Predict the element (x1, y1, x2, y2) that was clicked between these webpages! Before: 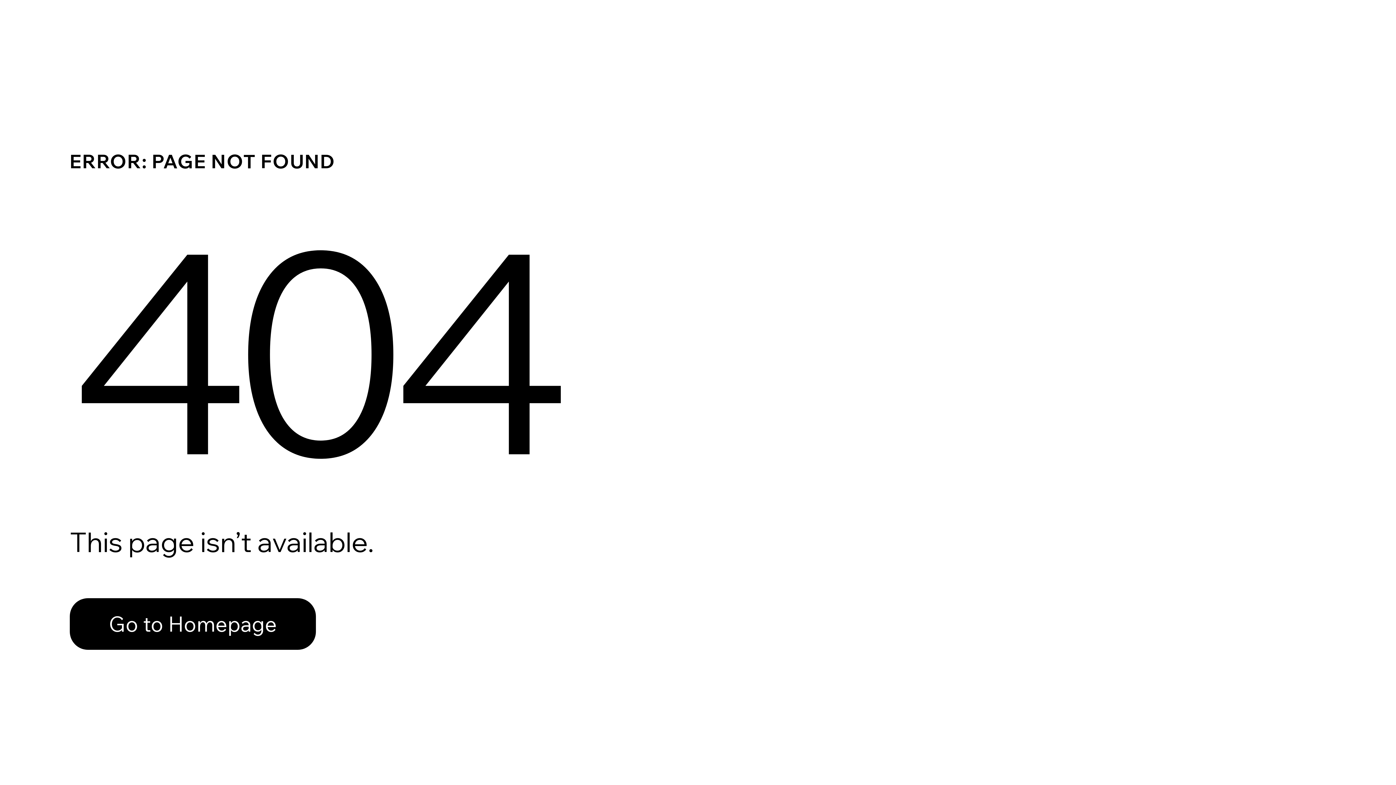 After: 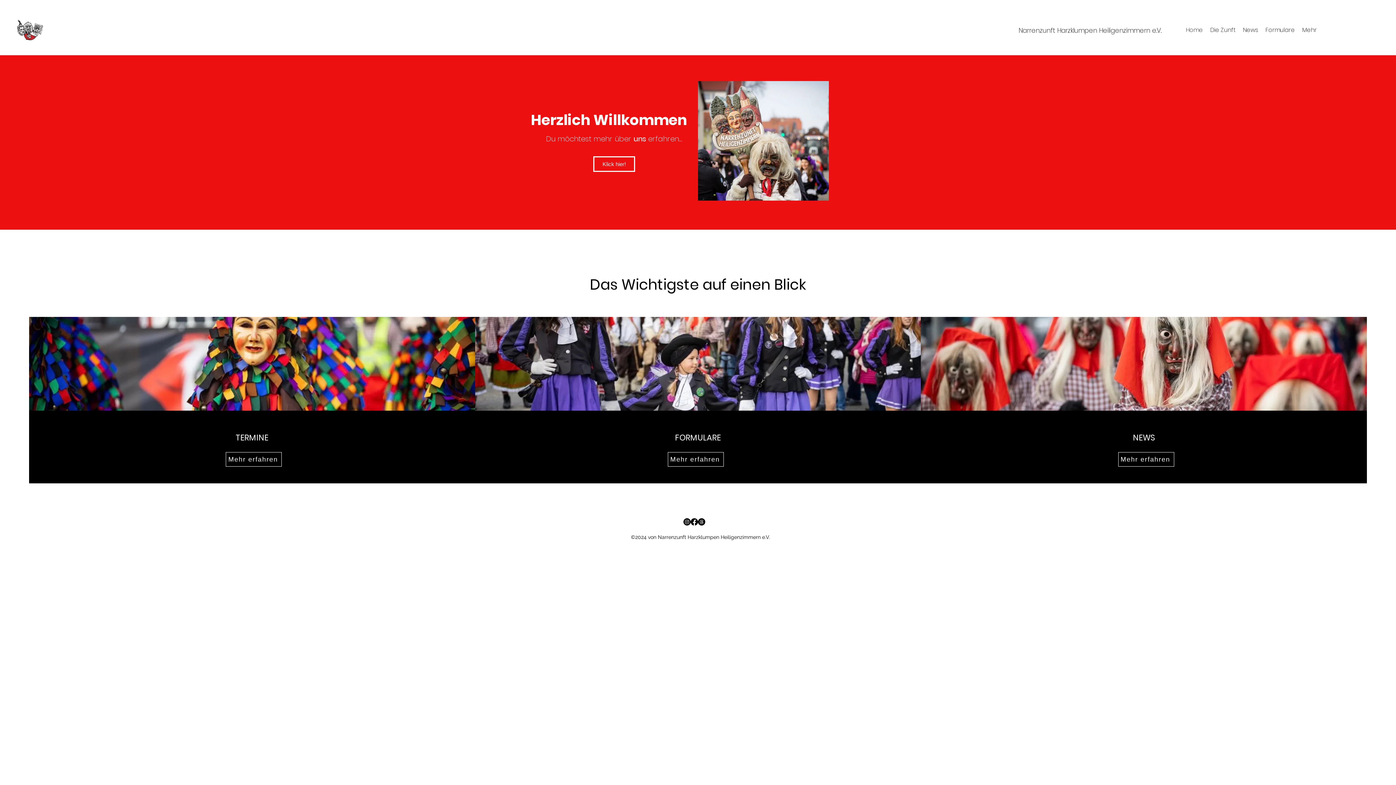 Action: label: Go to Homepage bbox: (69, 582, 768, 659)